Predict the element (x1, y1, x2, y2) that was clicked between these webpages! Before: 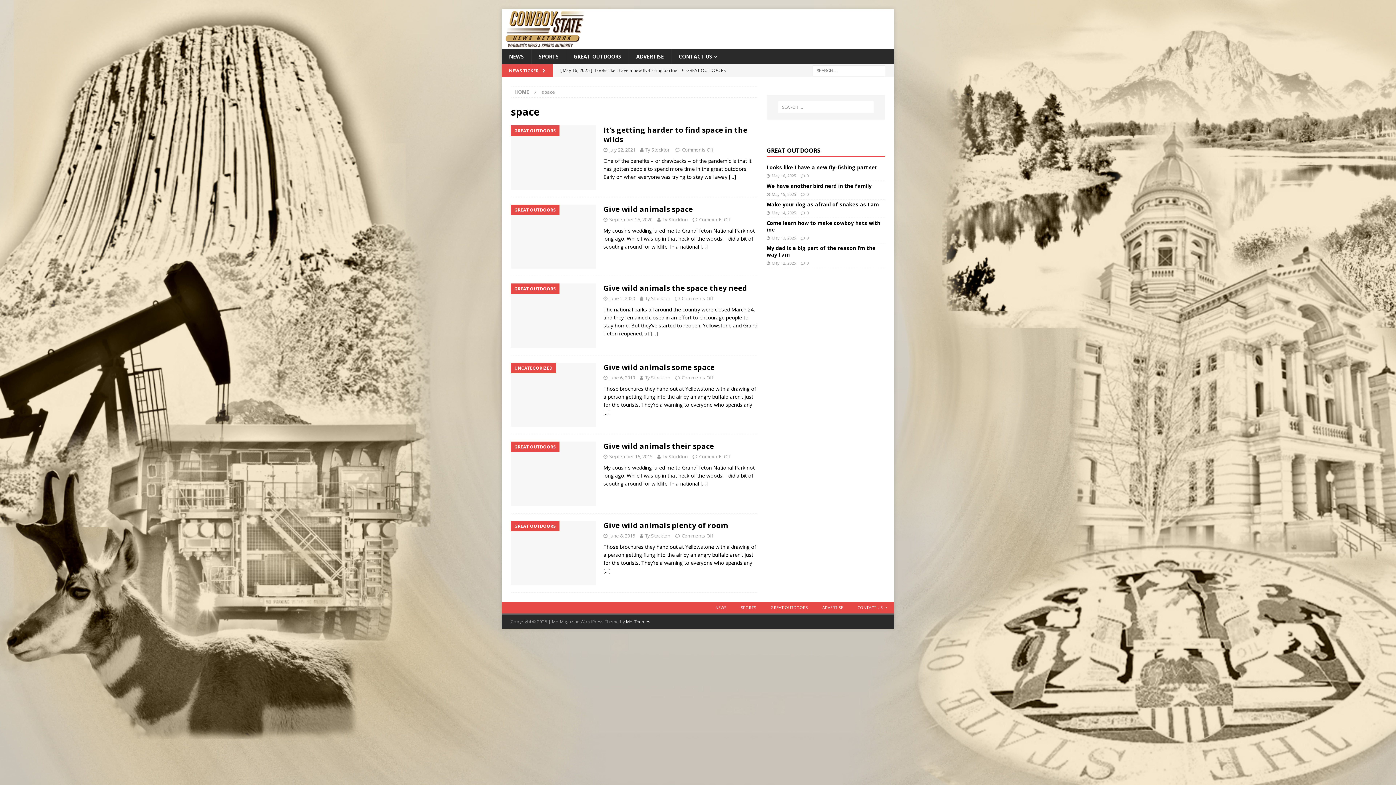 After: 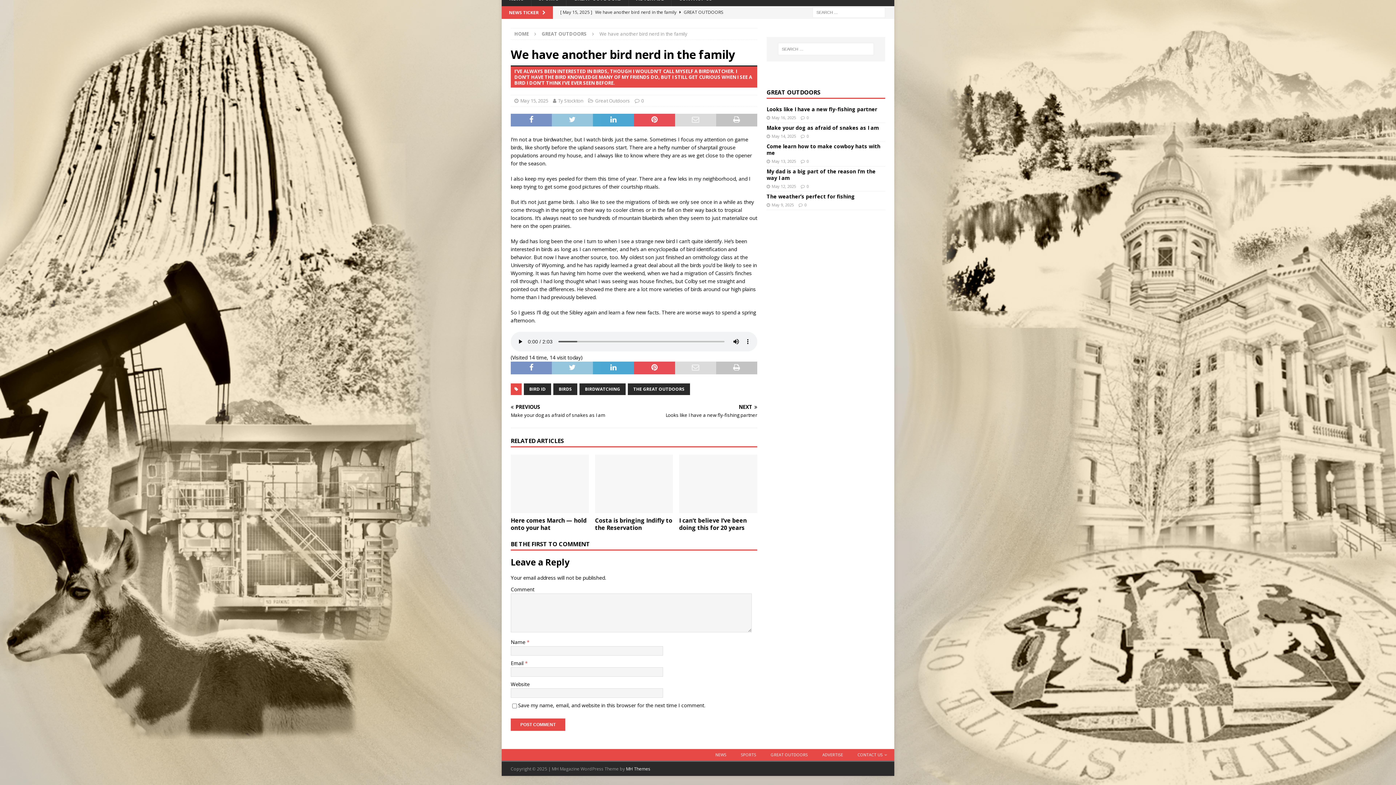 Action: label: 0 bbox: (806, 191, 809, 196)